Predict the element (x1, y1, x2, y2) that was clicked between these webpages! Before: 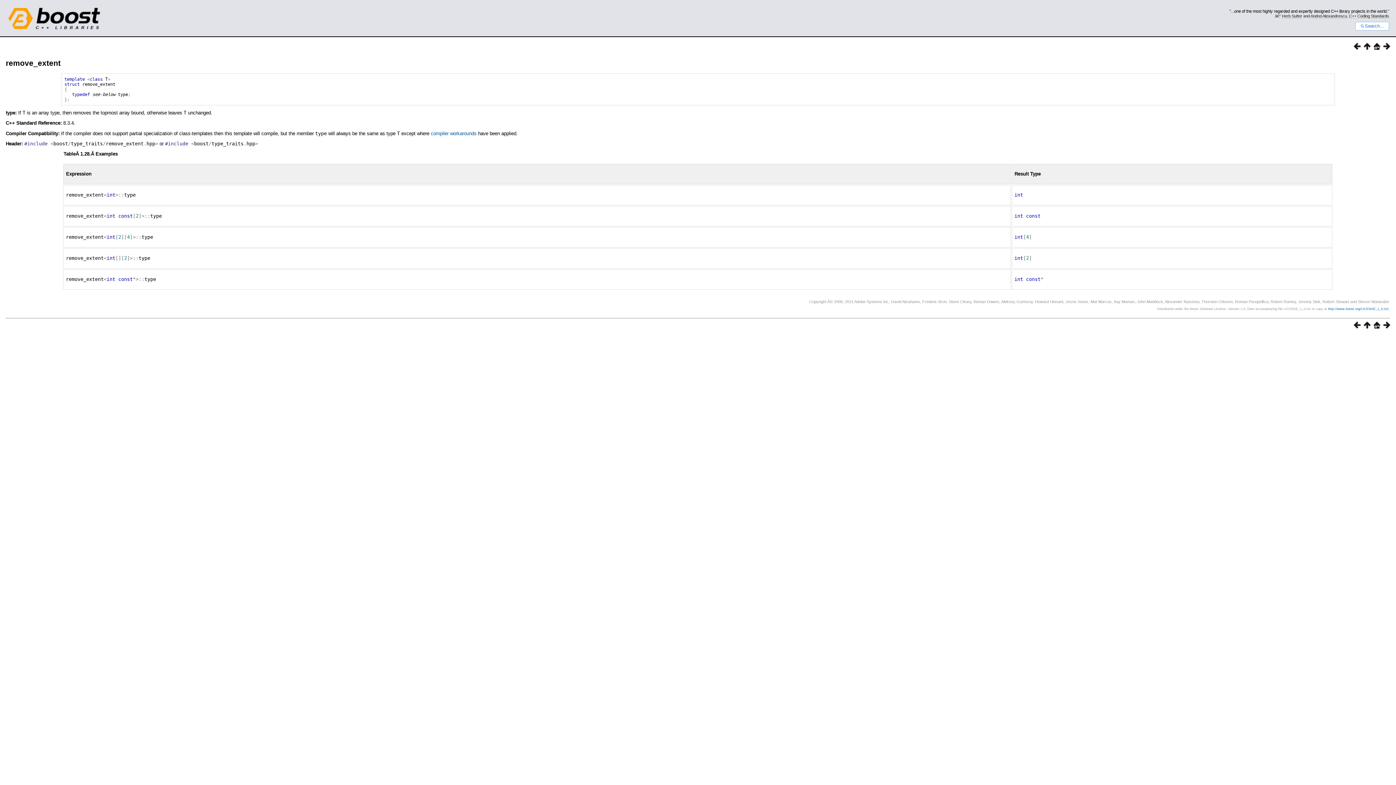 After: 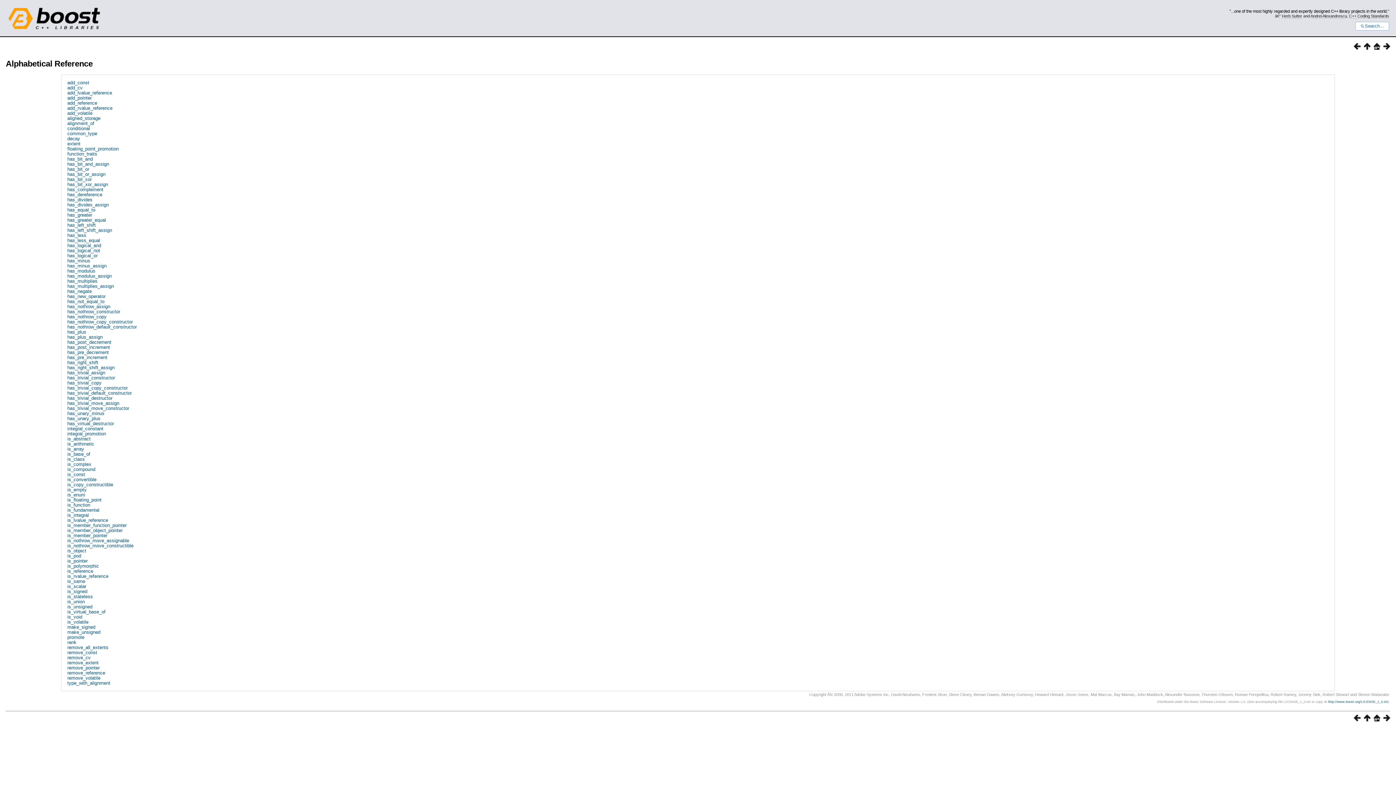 Action: bbox: (1361, 323, 1370, 329)